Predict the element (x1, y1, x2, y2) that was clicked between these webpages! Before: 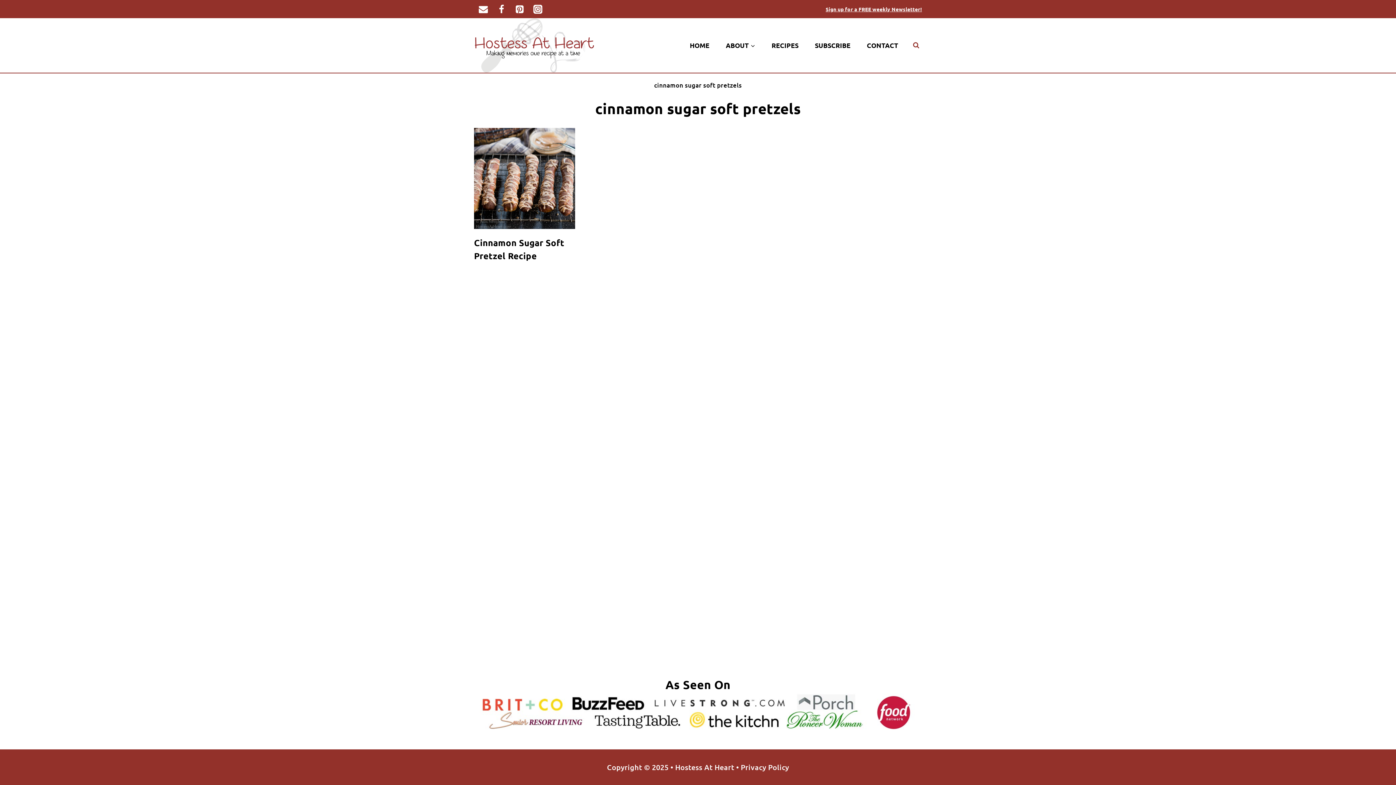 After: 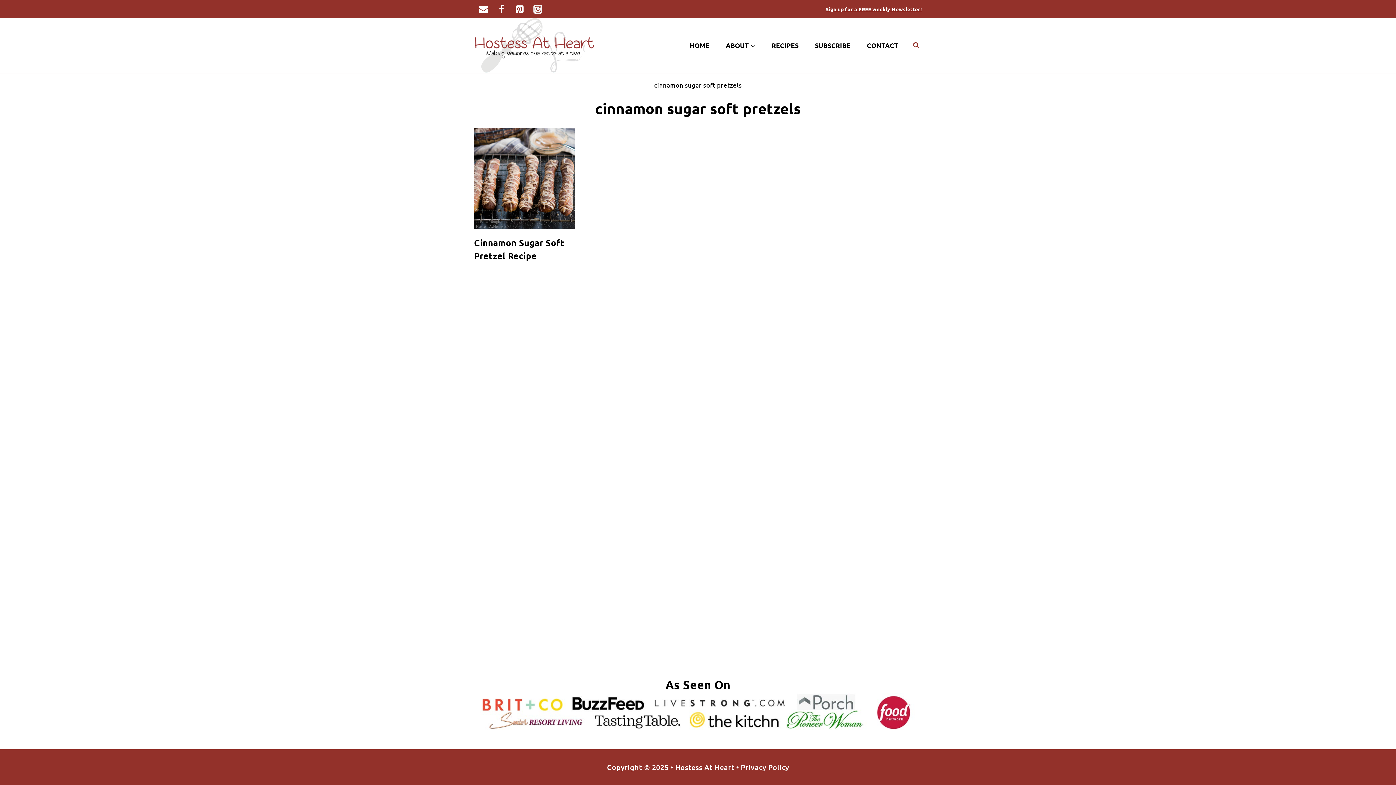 Action: bbox: (528, 0, 546, 18) label: Instagram